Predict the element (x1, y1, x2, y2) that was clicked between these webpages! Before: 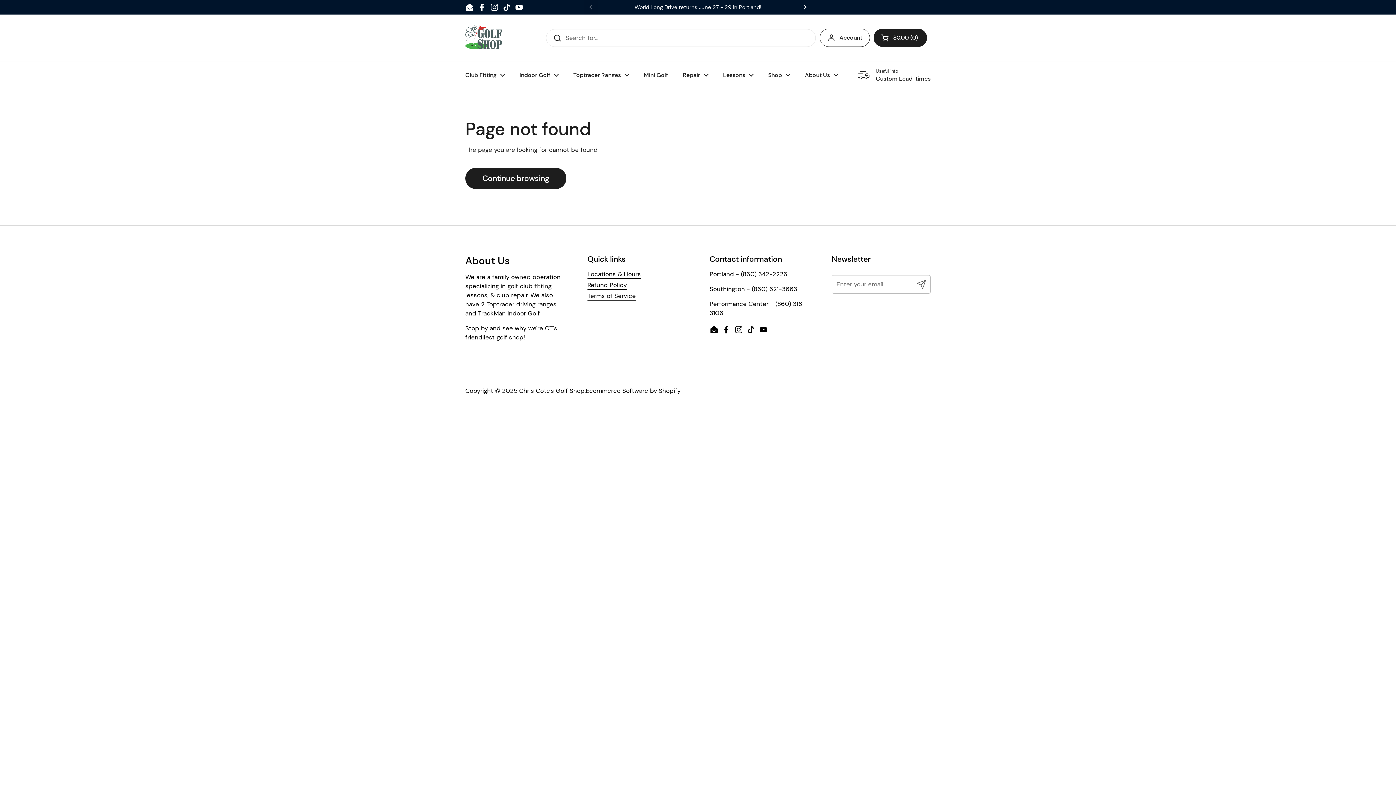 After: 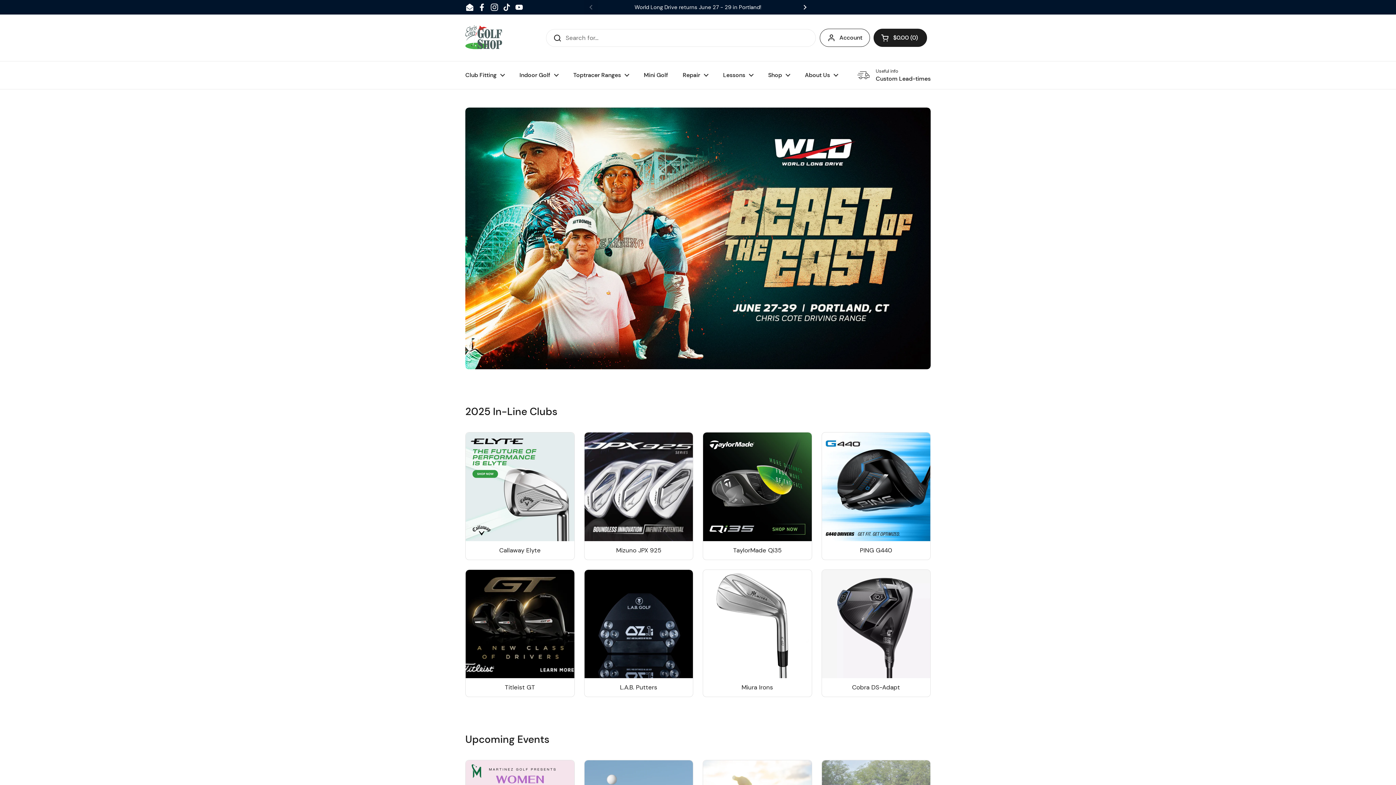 Action: label: Chris Cote's Golf Shop bbox: (519, 387, 584, 395)